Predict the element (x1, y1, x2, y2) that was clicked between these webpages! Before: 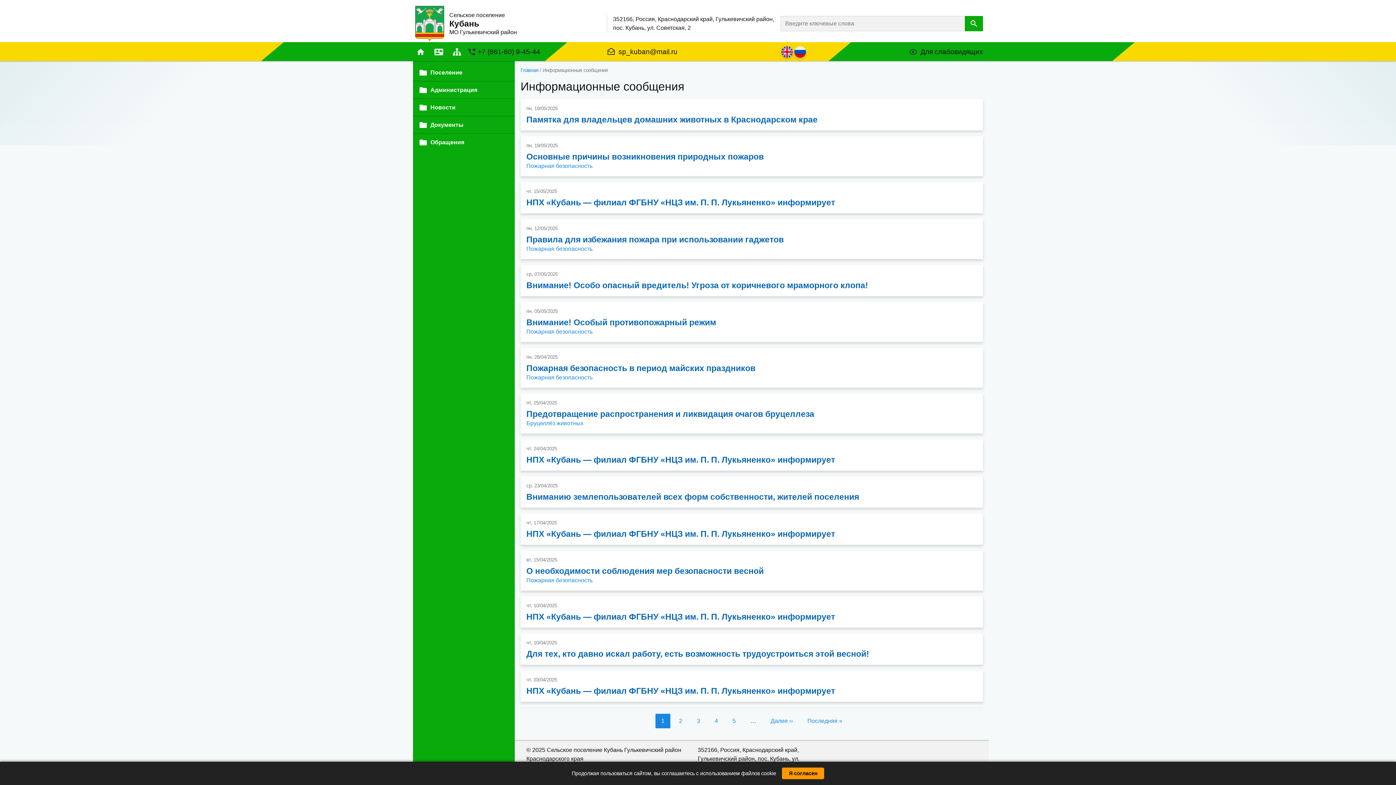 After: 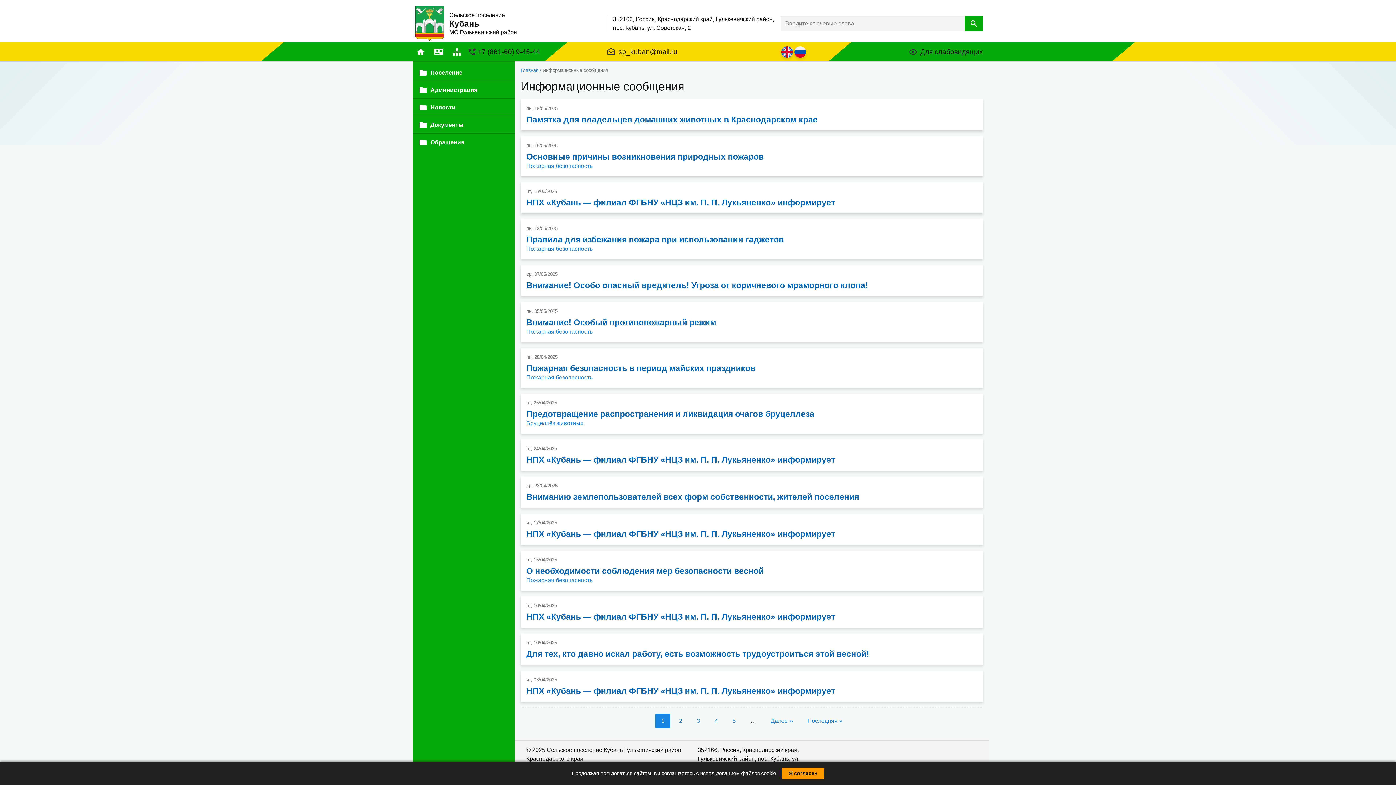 Action: label: Switch to English bbox: (781, 46, 792, 57)